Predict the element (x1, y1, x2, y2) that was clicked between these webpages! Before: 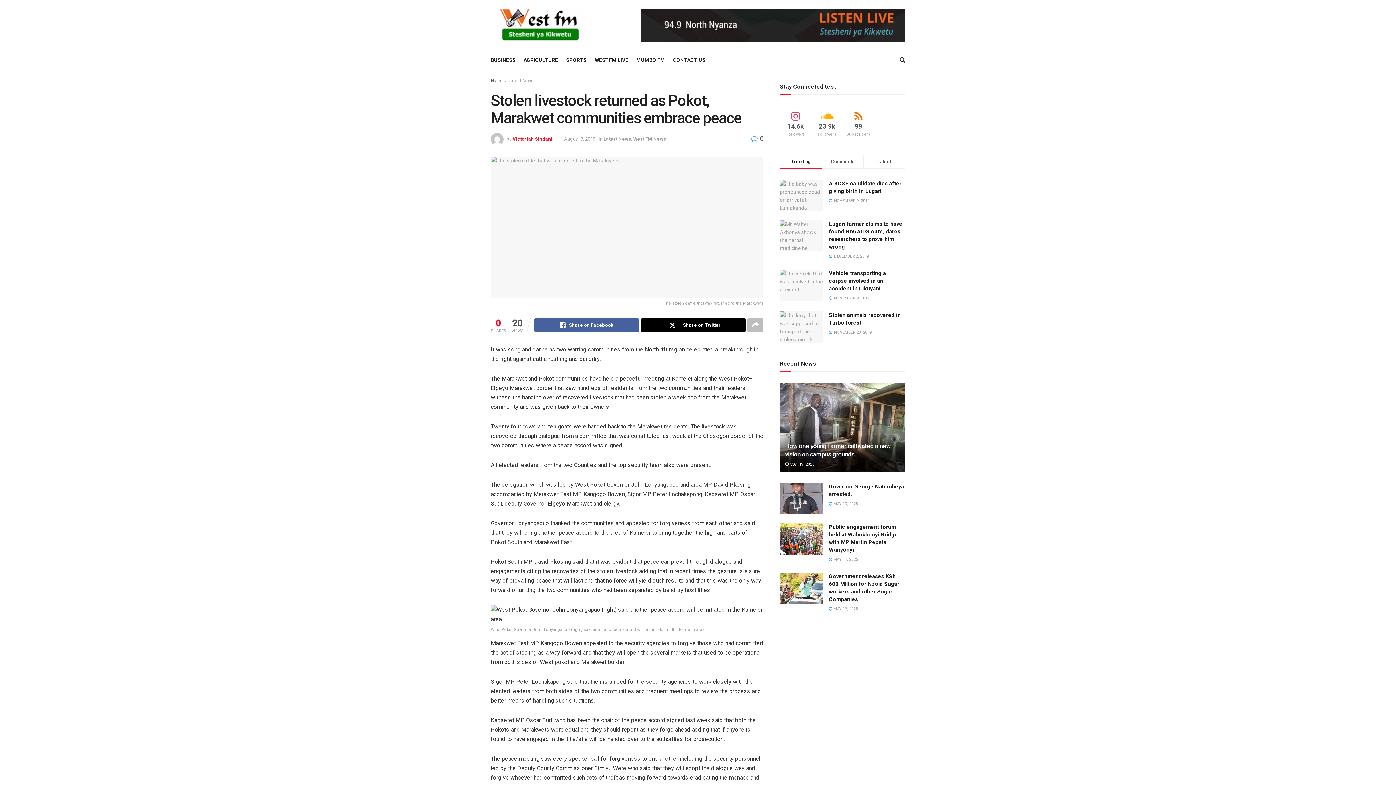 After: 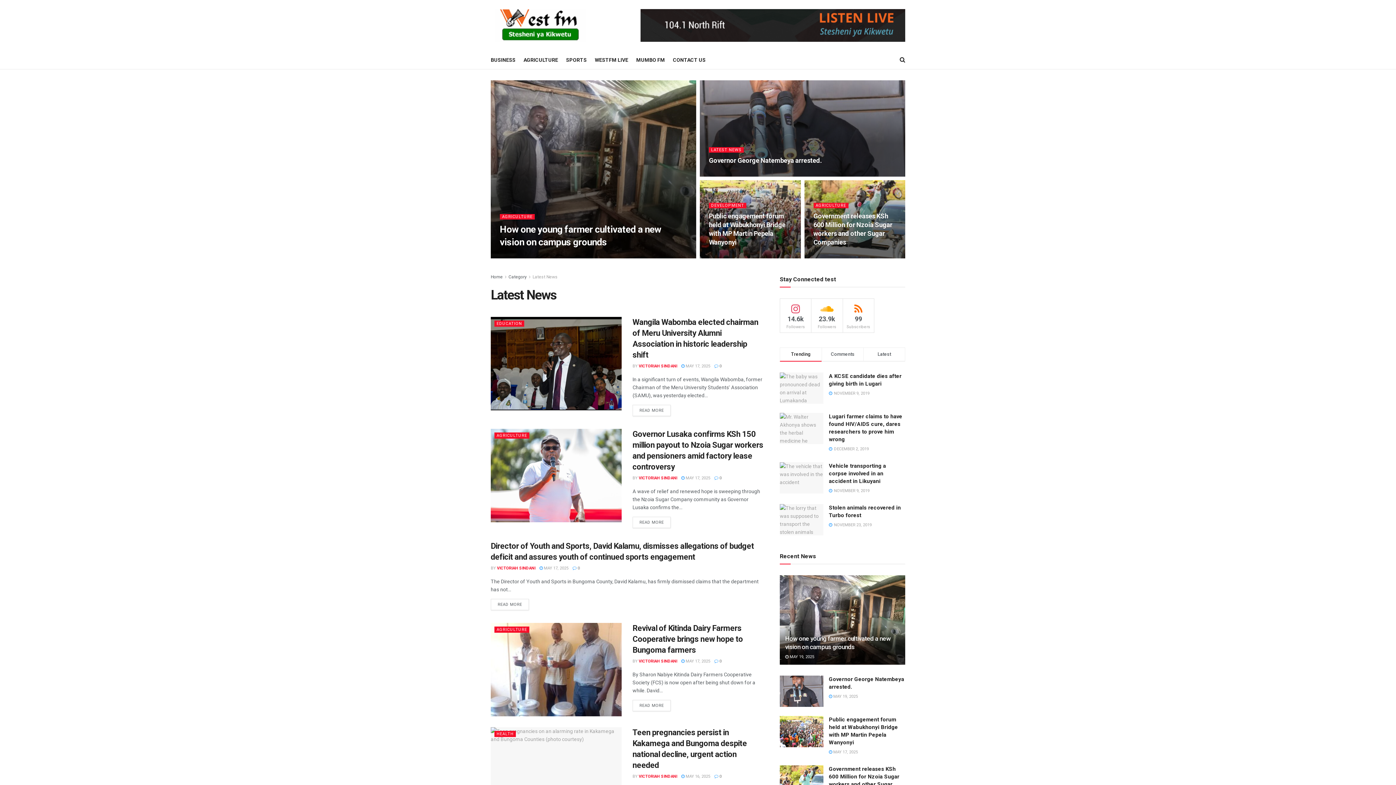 Action: bbox: (603, 136, 631, 141) label: Latest News